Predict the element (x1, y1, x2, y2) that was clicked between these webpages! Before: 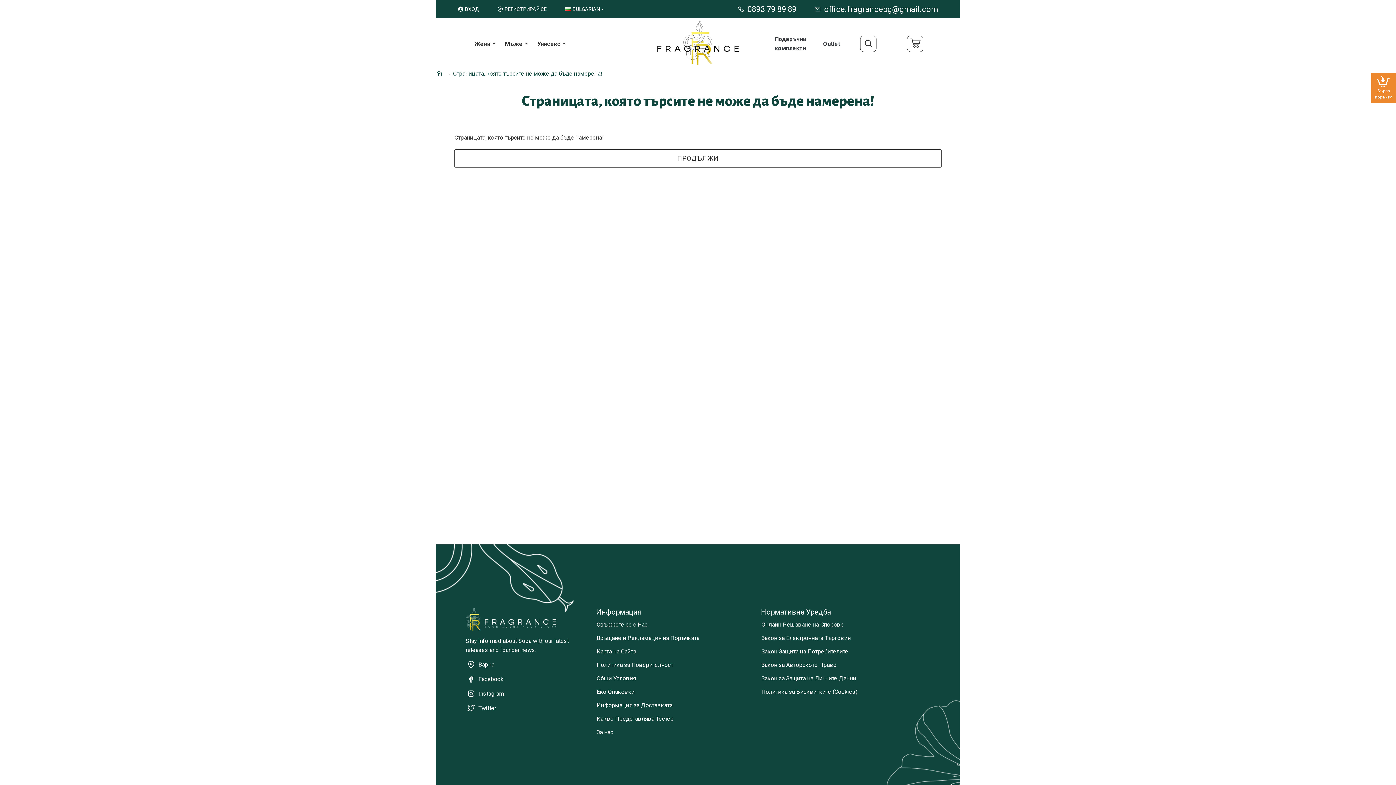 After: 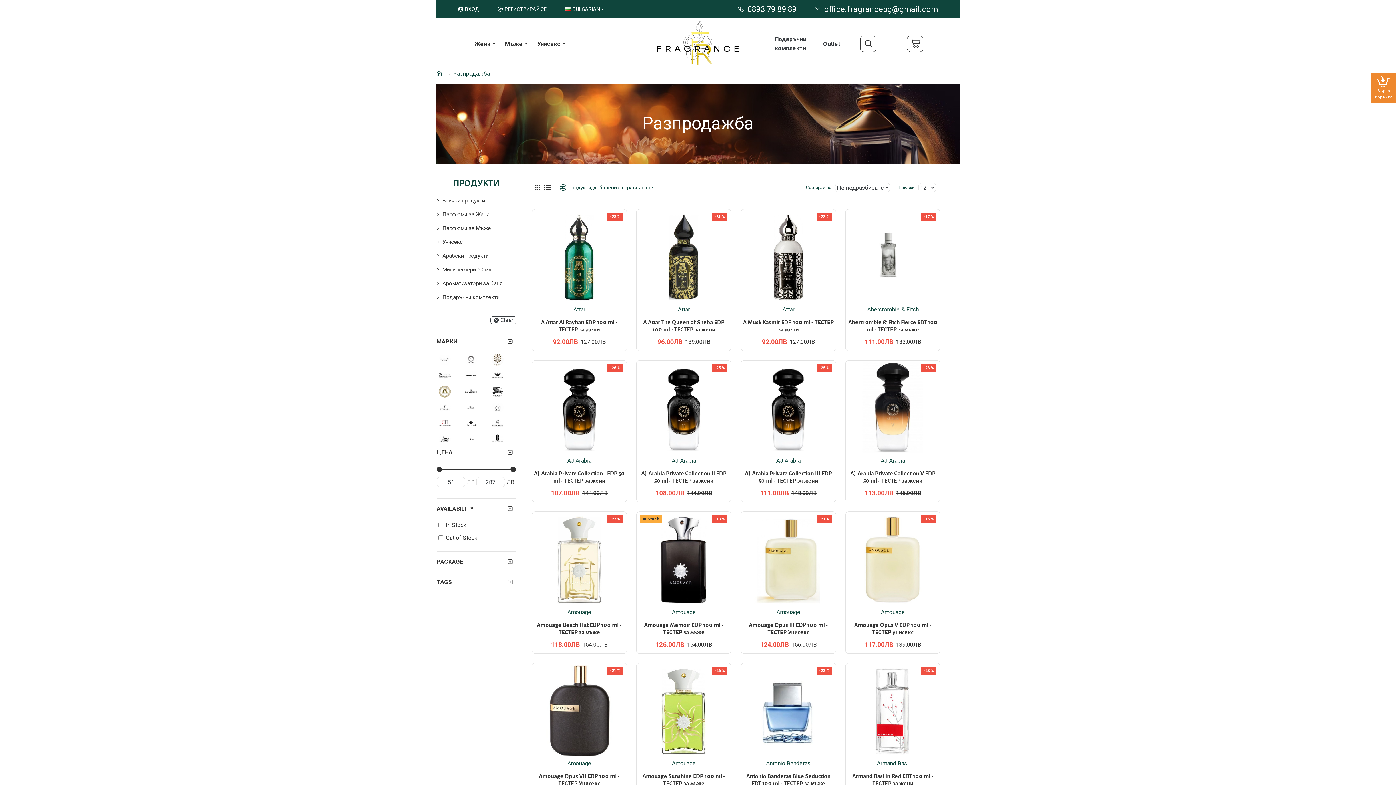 Action: bbox: (821, 37, 842, 50) label: Outlet